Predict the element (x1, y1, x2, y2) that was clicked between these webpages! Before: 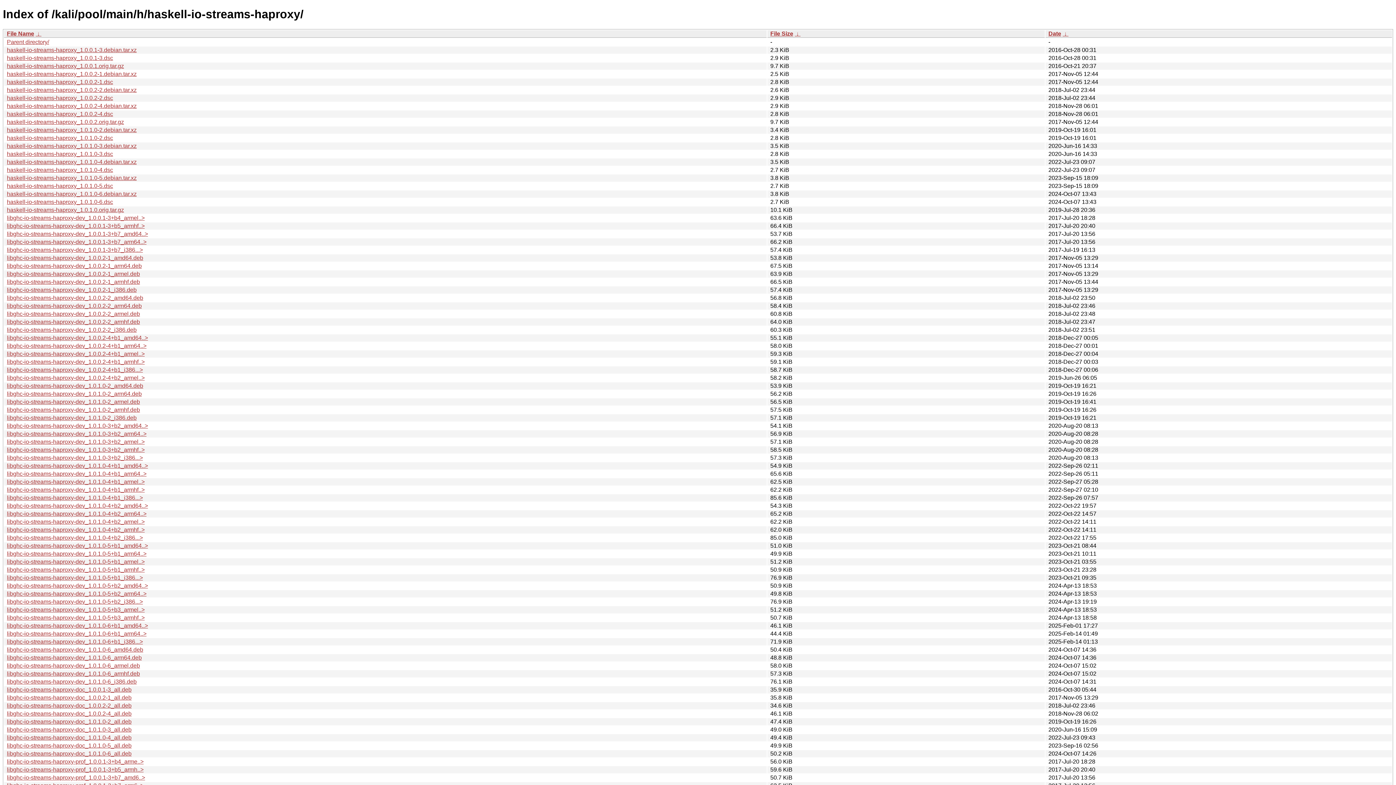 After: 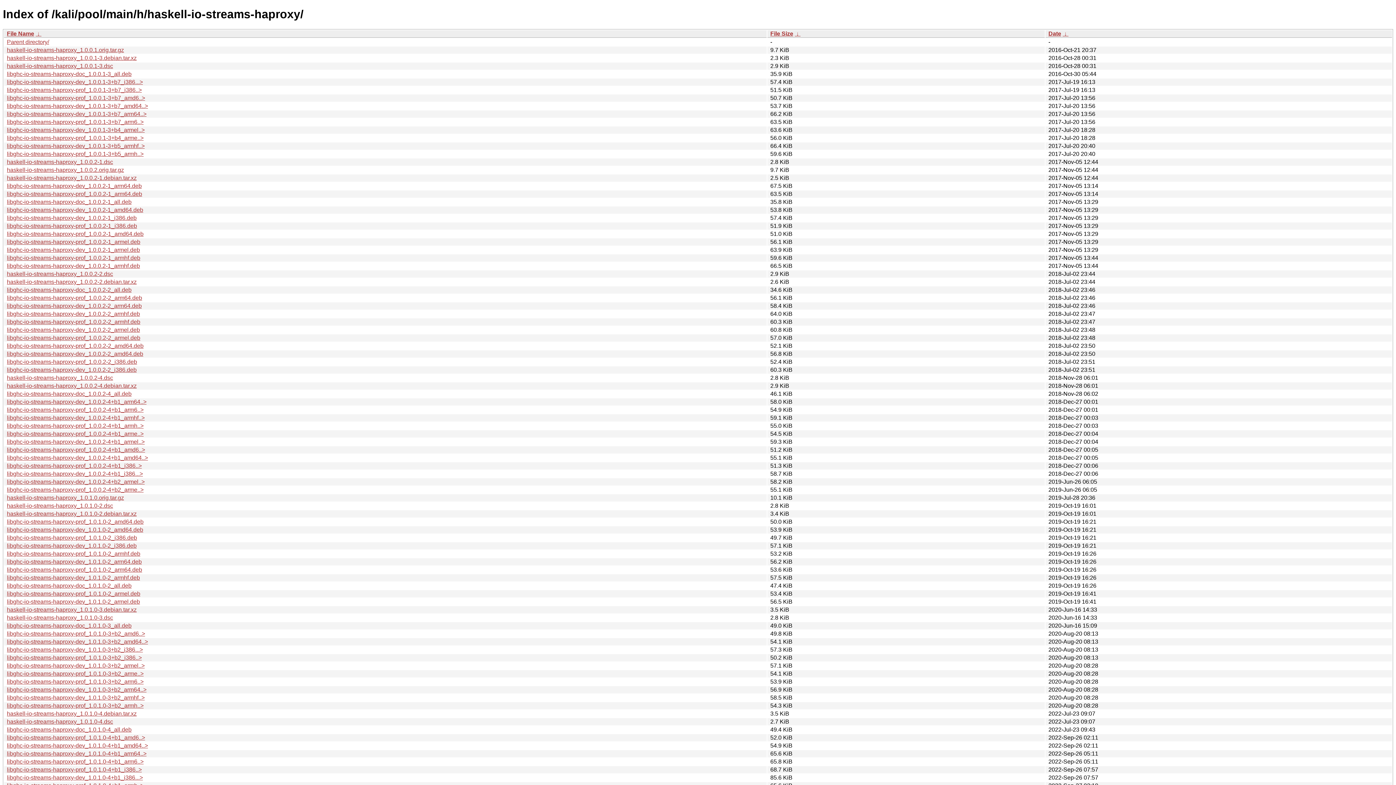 Action: label: Date bbox: (1048, 30, 1061, 36)